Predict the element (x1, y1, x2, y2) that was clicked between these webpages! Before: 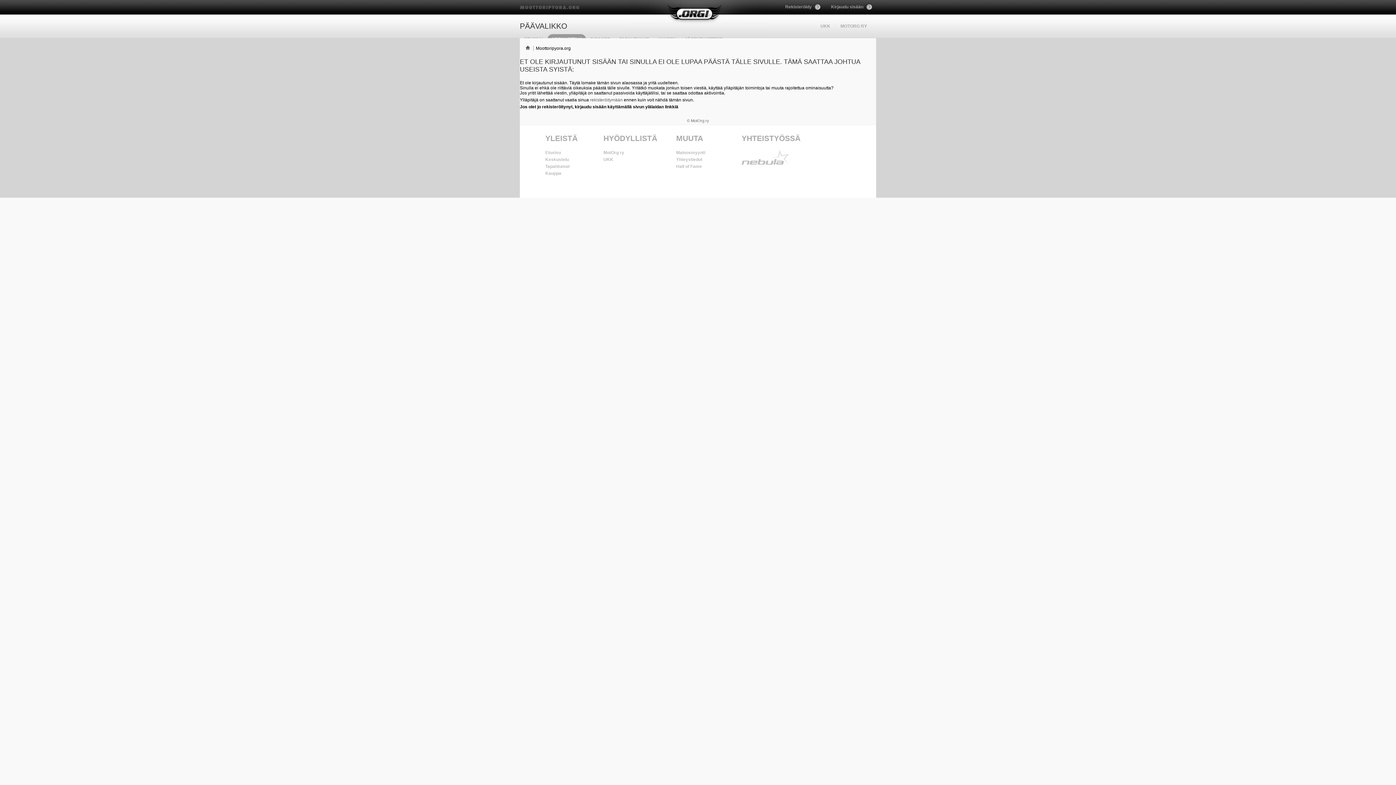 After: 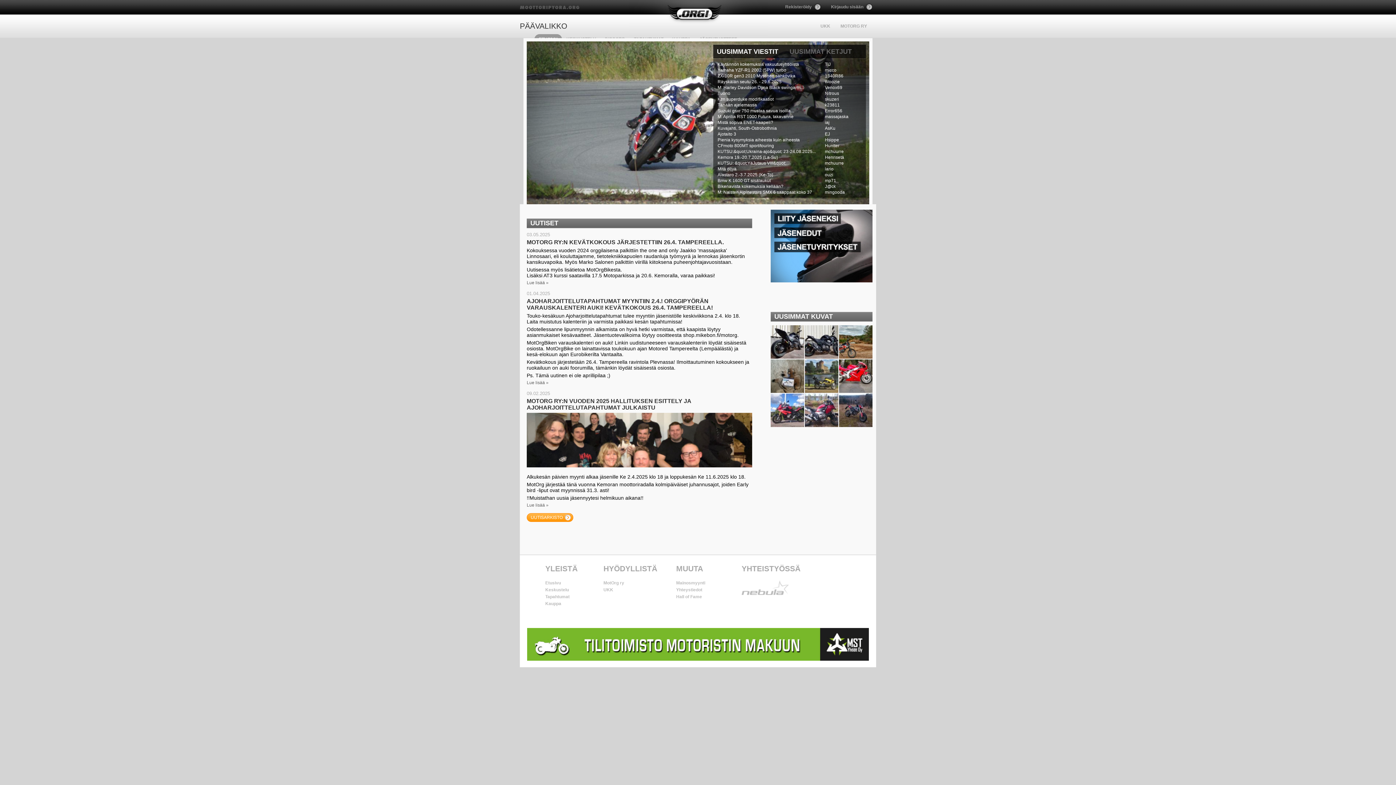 Action: bbox: (520, 5, 580, 9) label: moottoripyora.org